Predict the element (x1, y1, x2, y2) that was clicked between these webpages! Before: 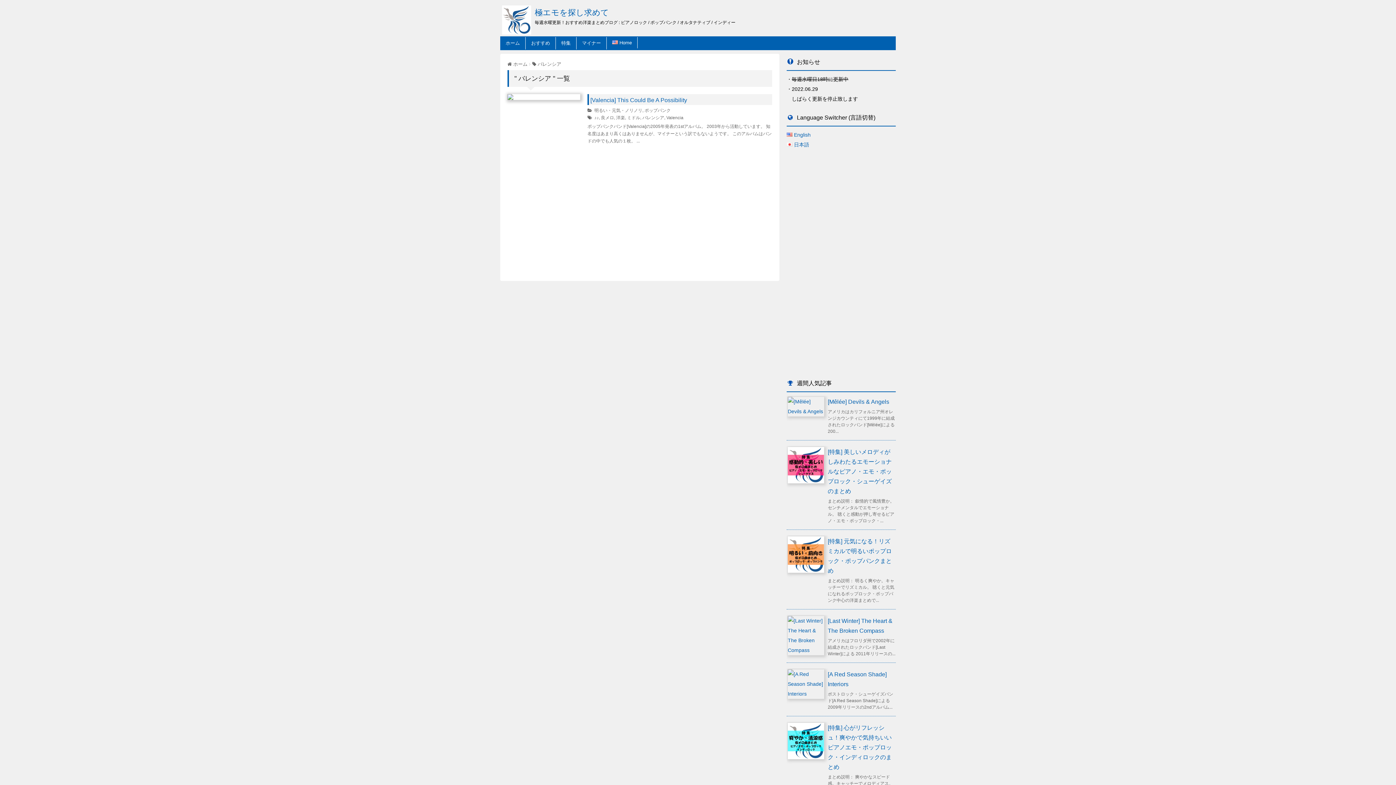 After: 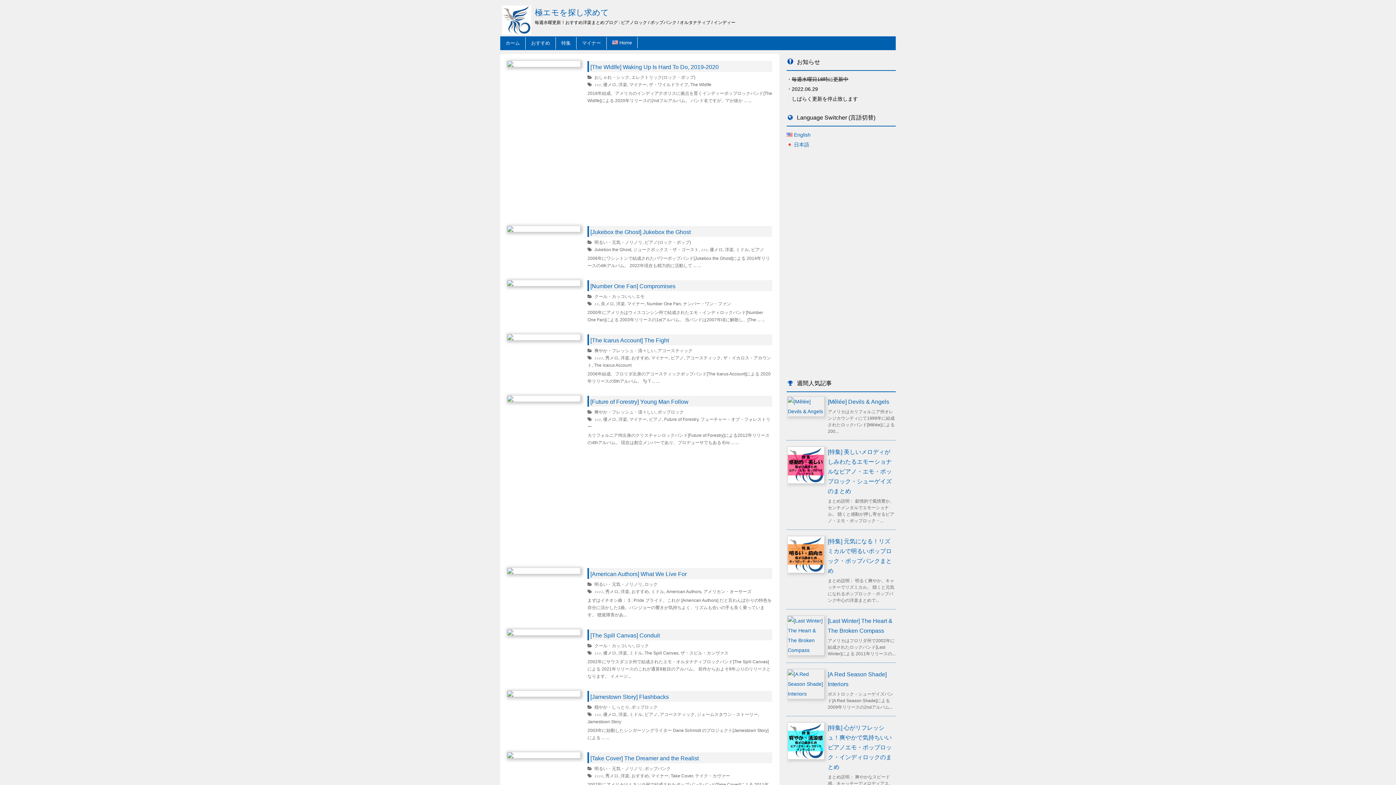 Action: label: ホーム bbox: (501, 37, 524, 48)